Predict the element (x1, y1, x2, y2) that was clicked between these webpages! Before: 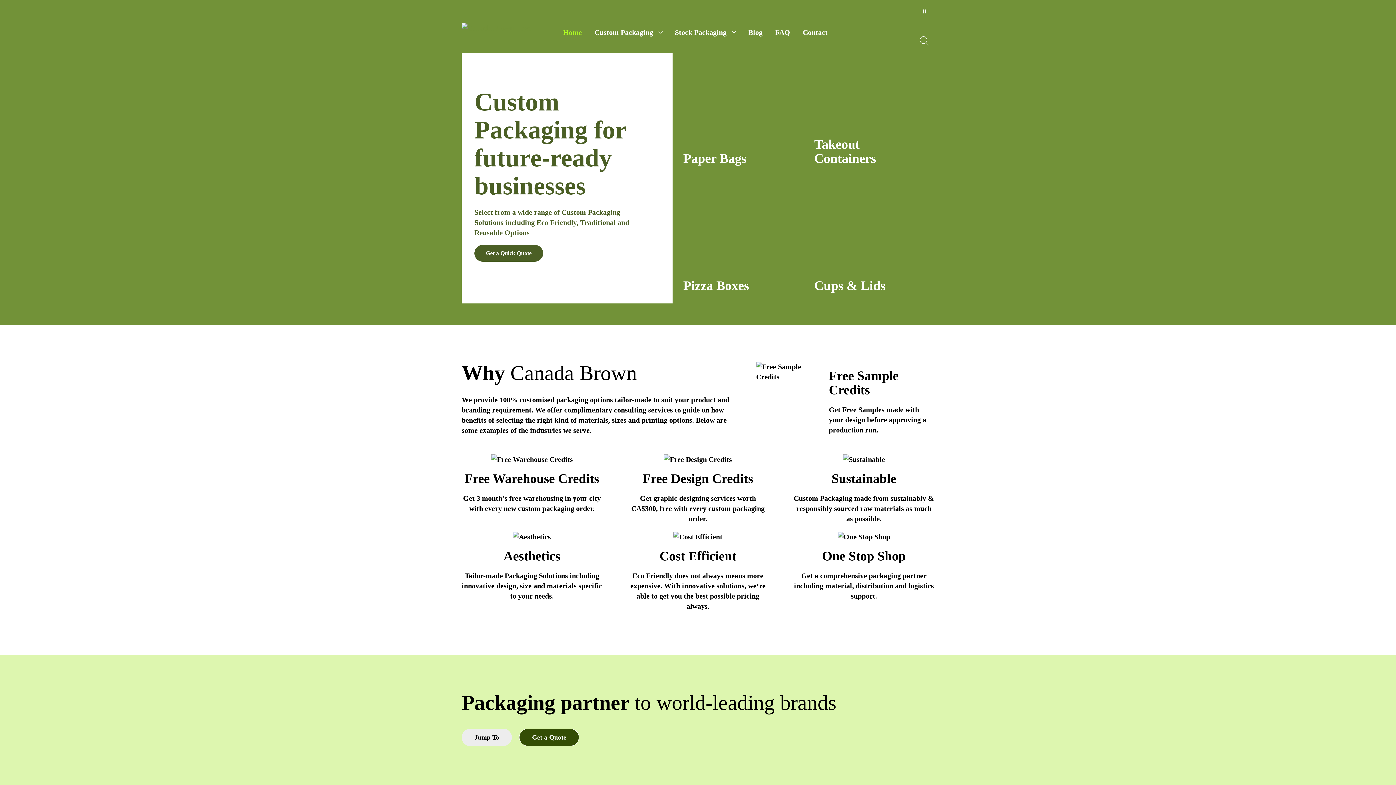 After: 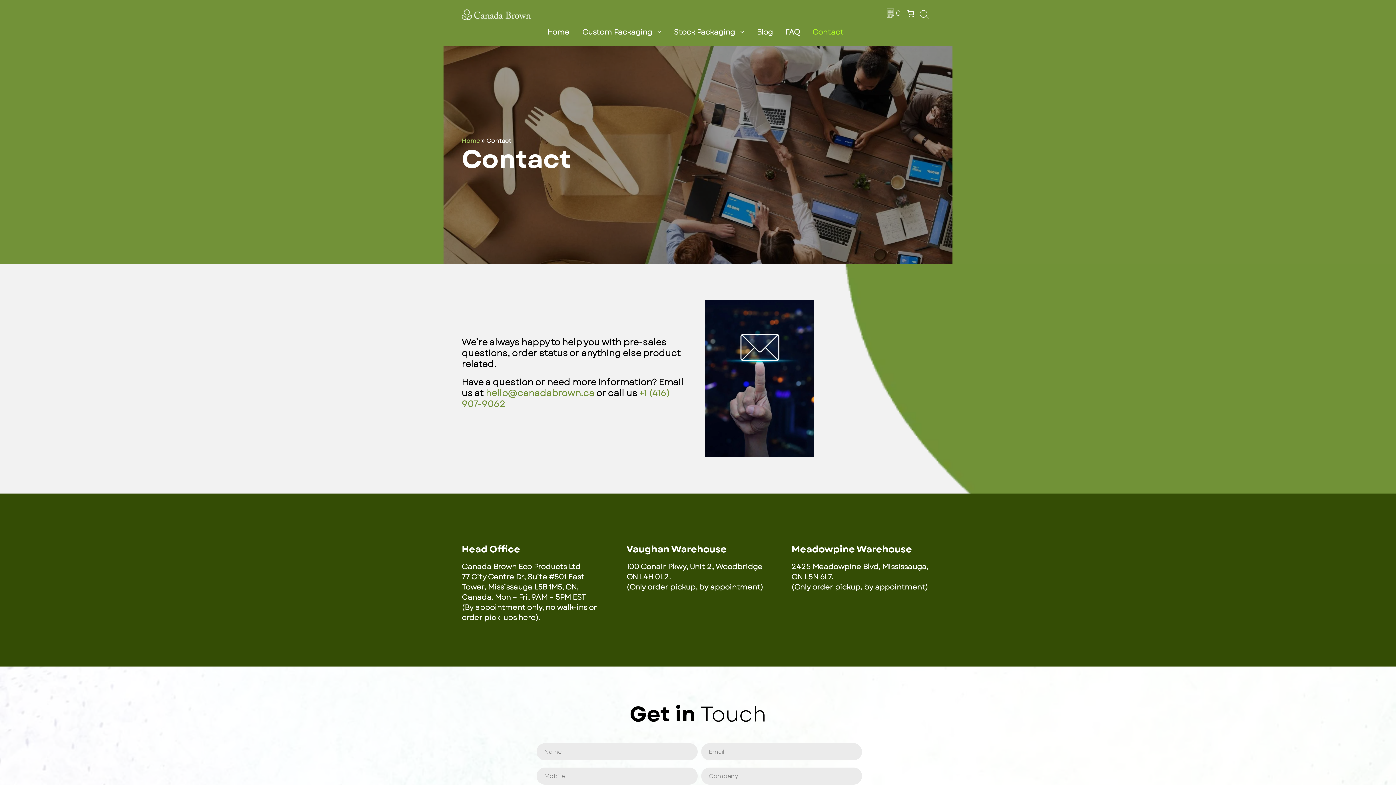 Action: bbox: (799, 25, 836, 39) label: Contact